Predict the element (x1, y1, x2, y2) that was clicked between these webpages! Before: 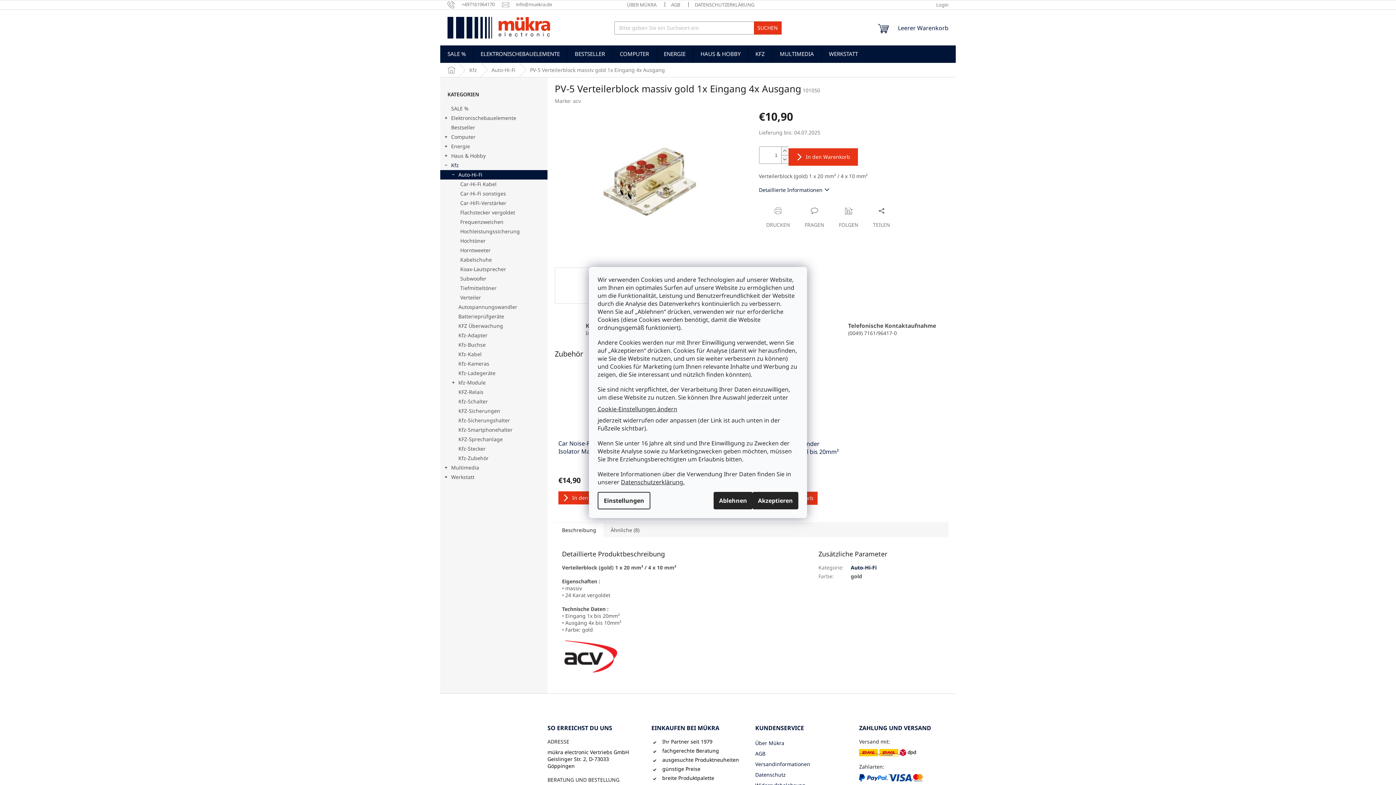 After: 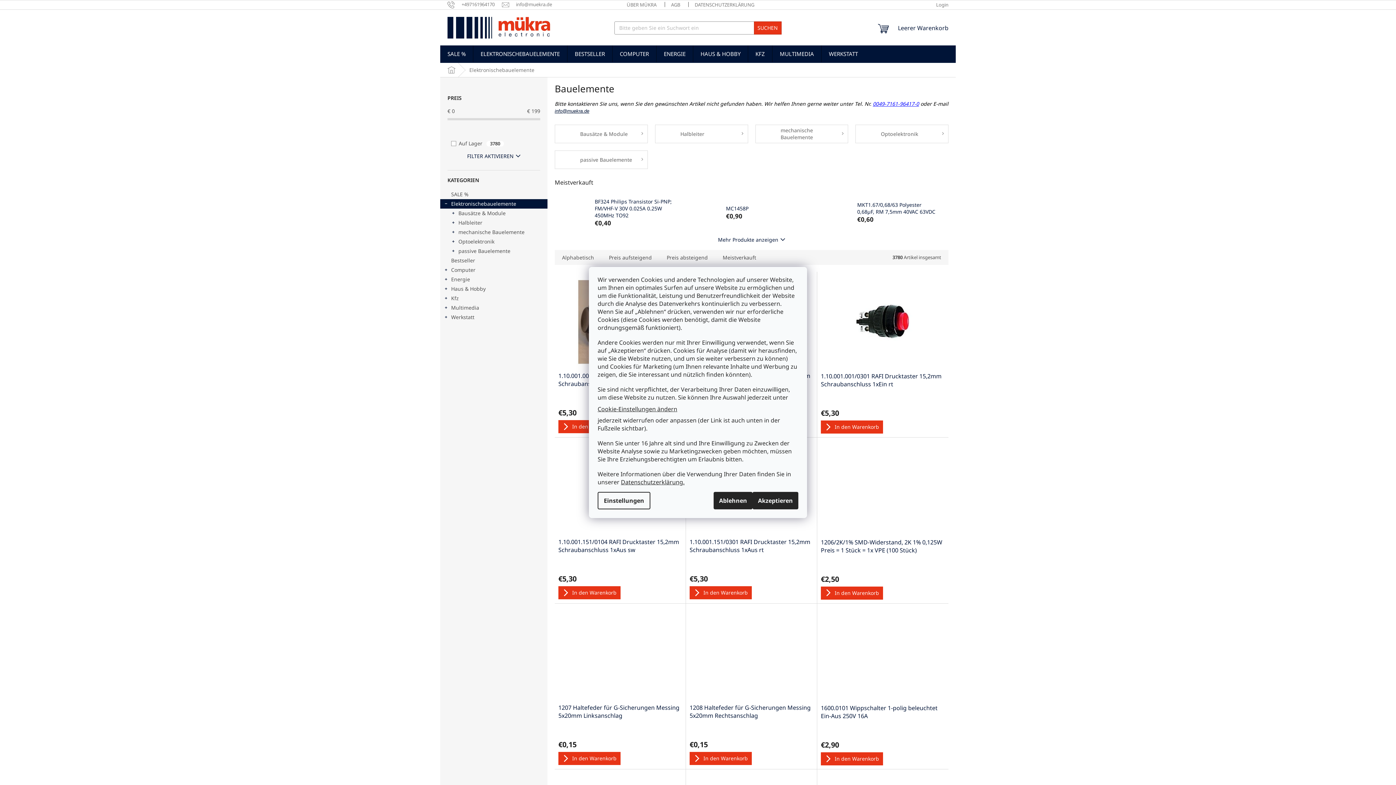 Action: bbox: (440, 113, 547, 122) label: Elektronischebauelemente
 